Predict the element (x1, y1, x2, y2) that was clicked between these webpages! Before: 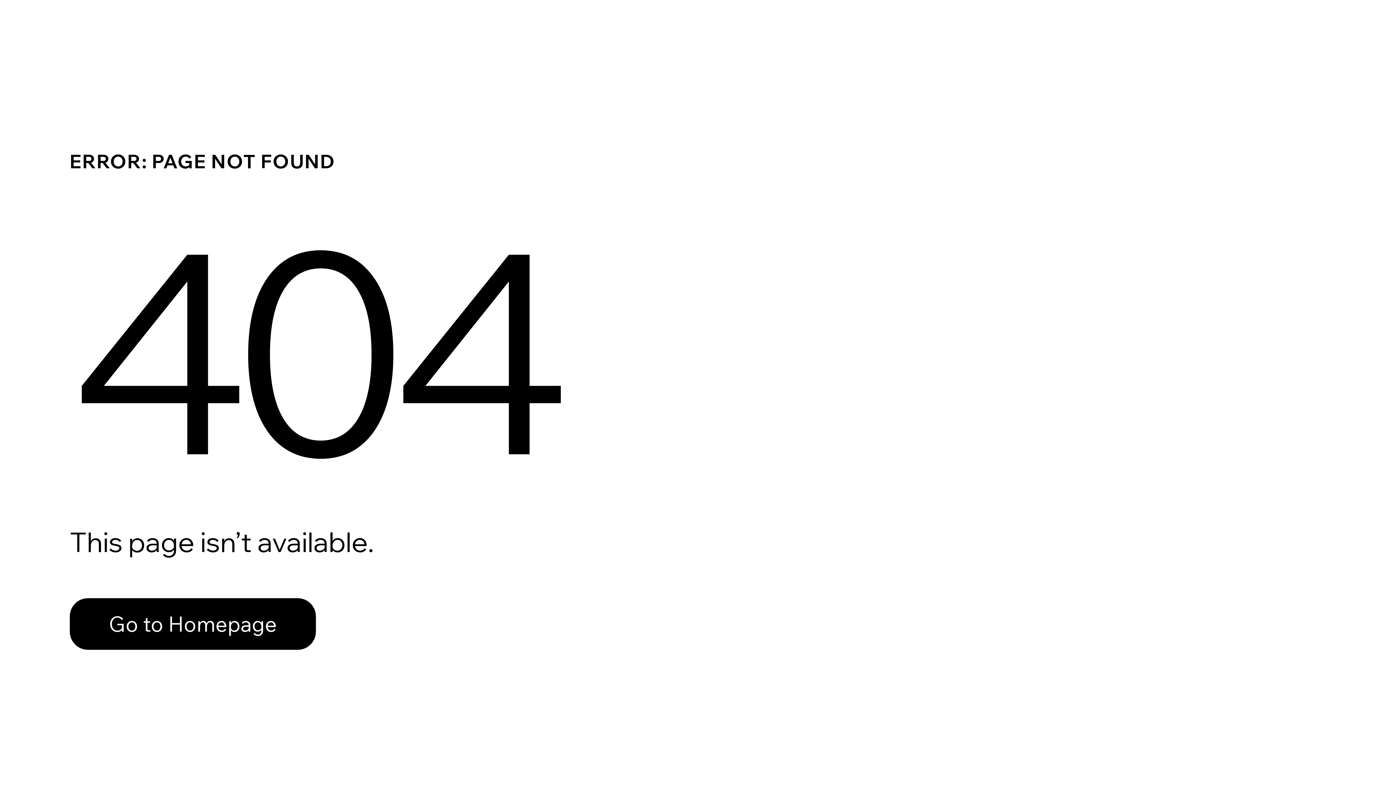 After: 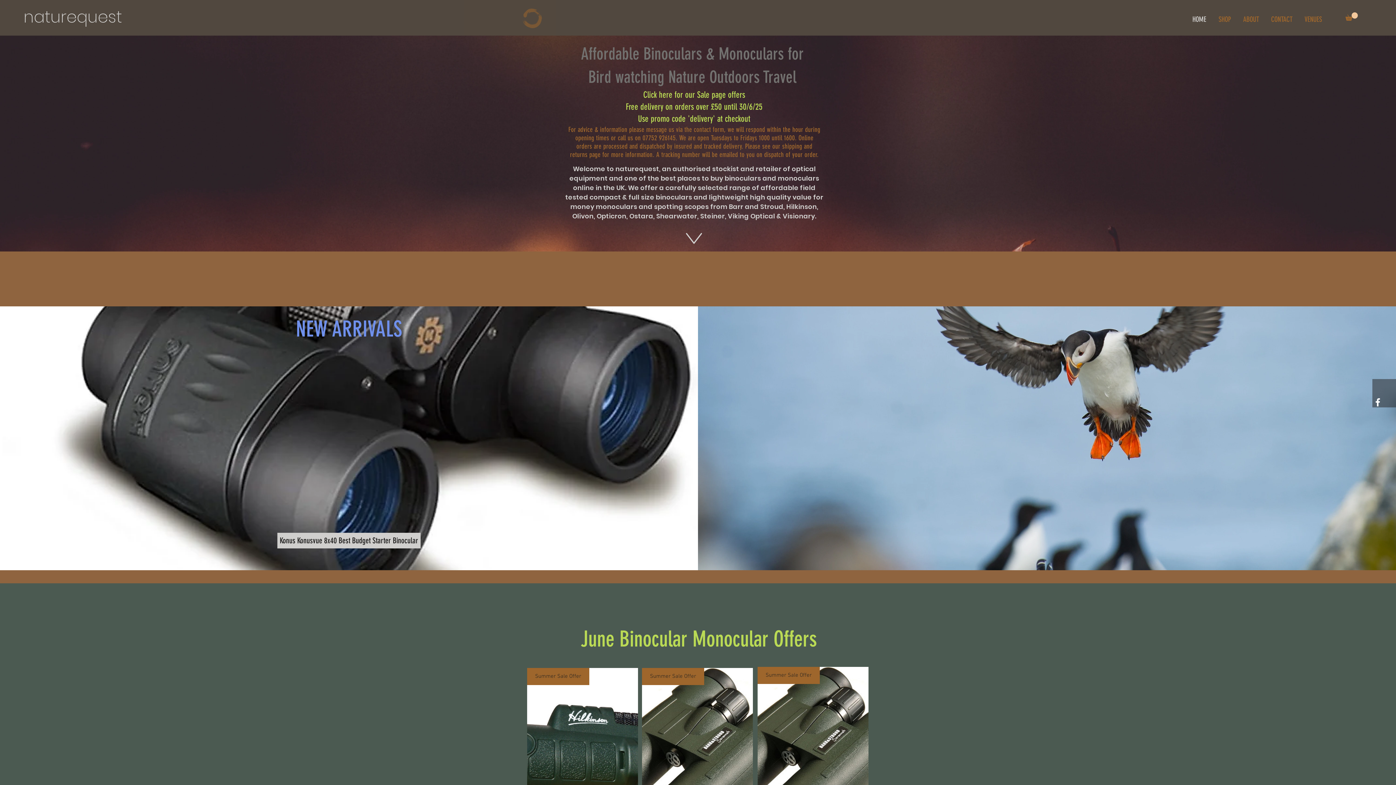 Action: label: Go to Homepage bbox: (69, 598, 316, 650)